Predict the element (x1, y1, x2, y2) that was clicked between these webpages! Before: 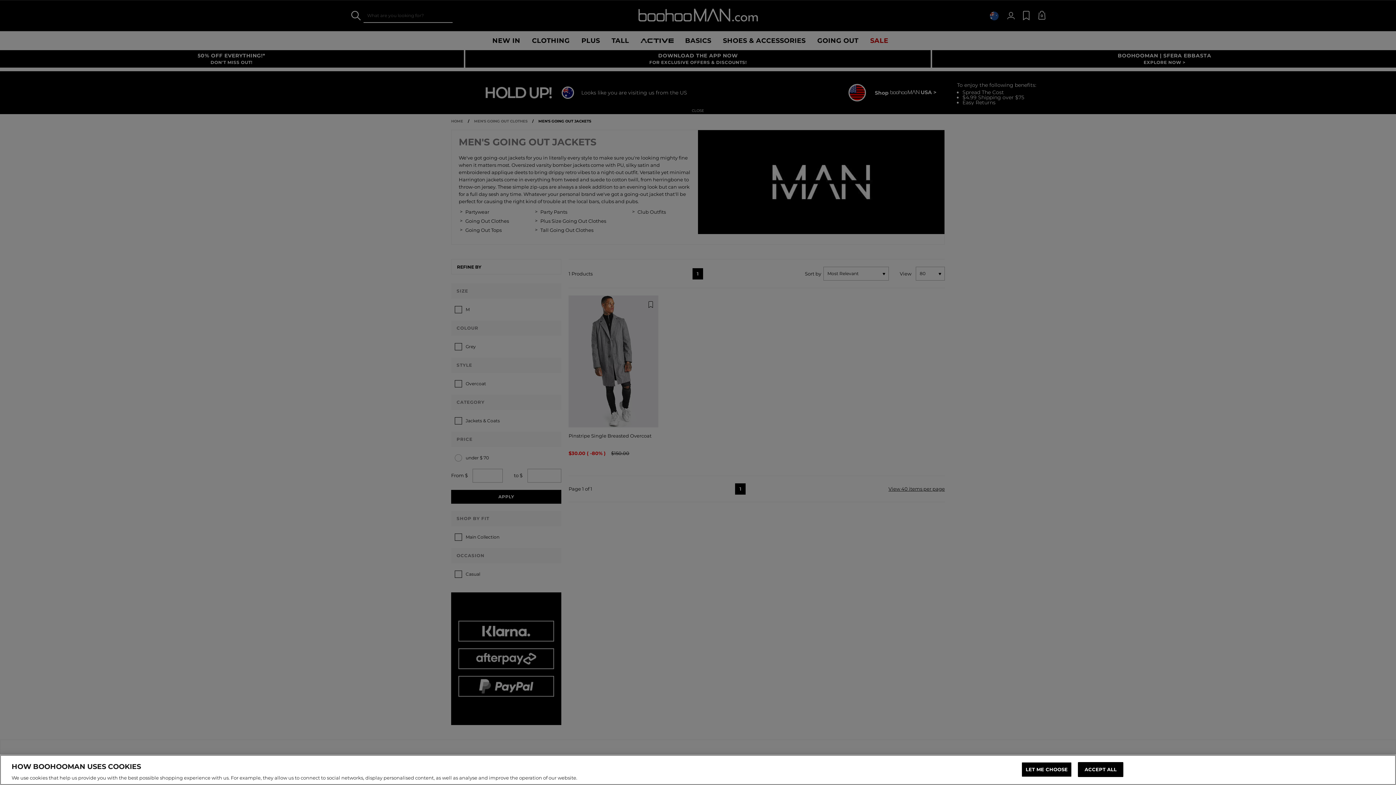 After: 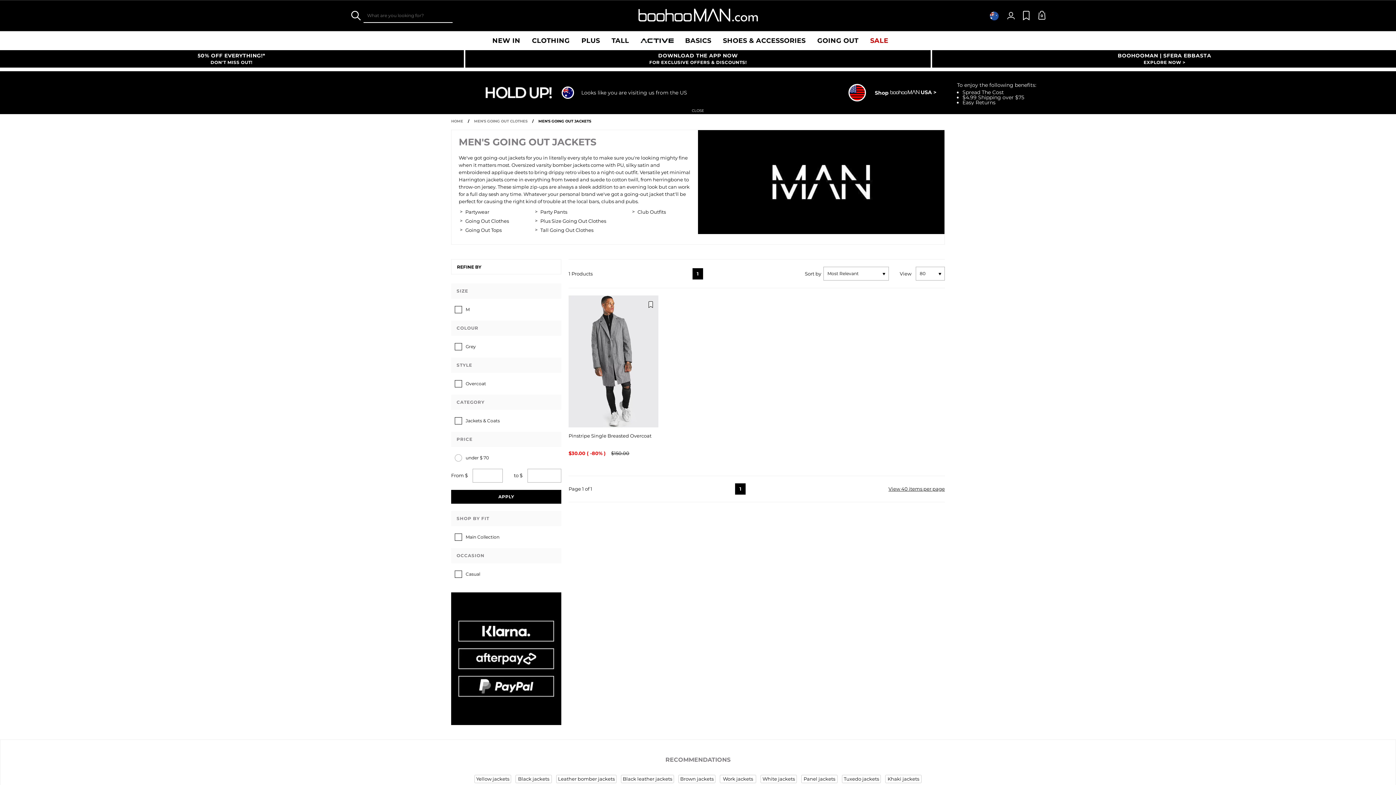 Action: bbox: (1078, 762, 1123, 777) label: ACCEPT ALL